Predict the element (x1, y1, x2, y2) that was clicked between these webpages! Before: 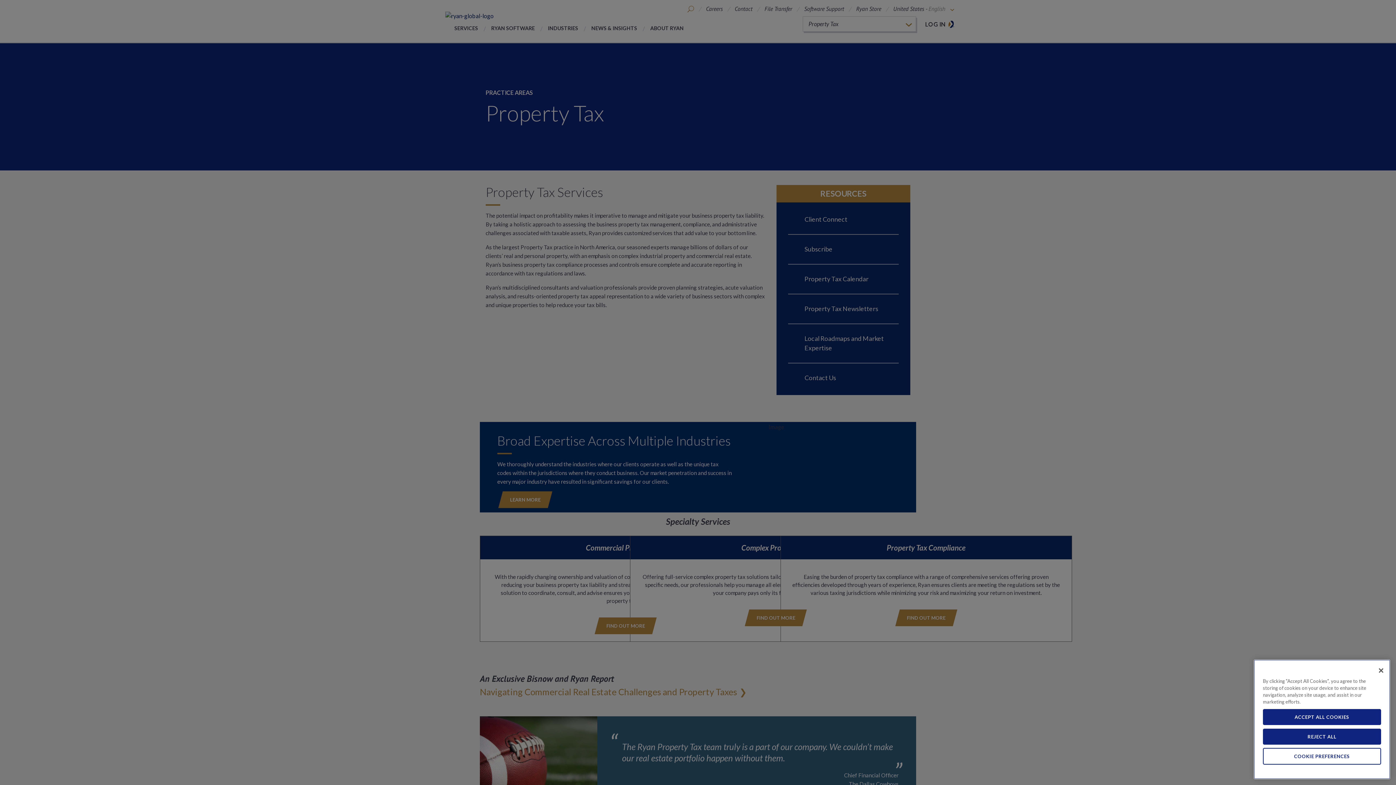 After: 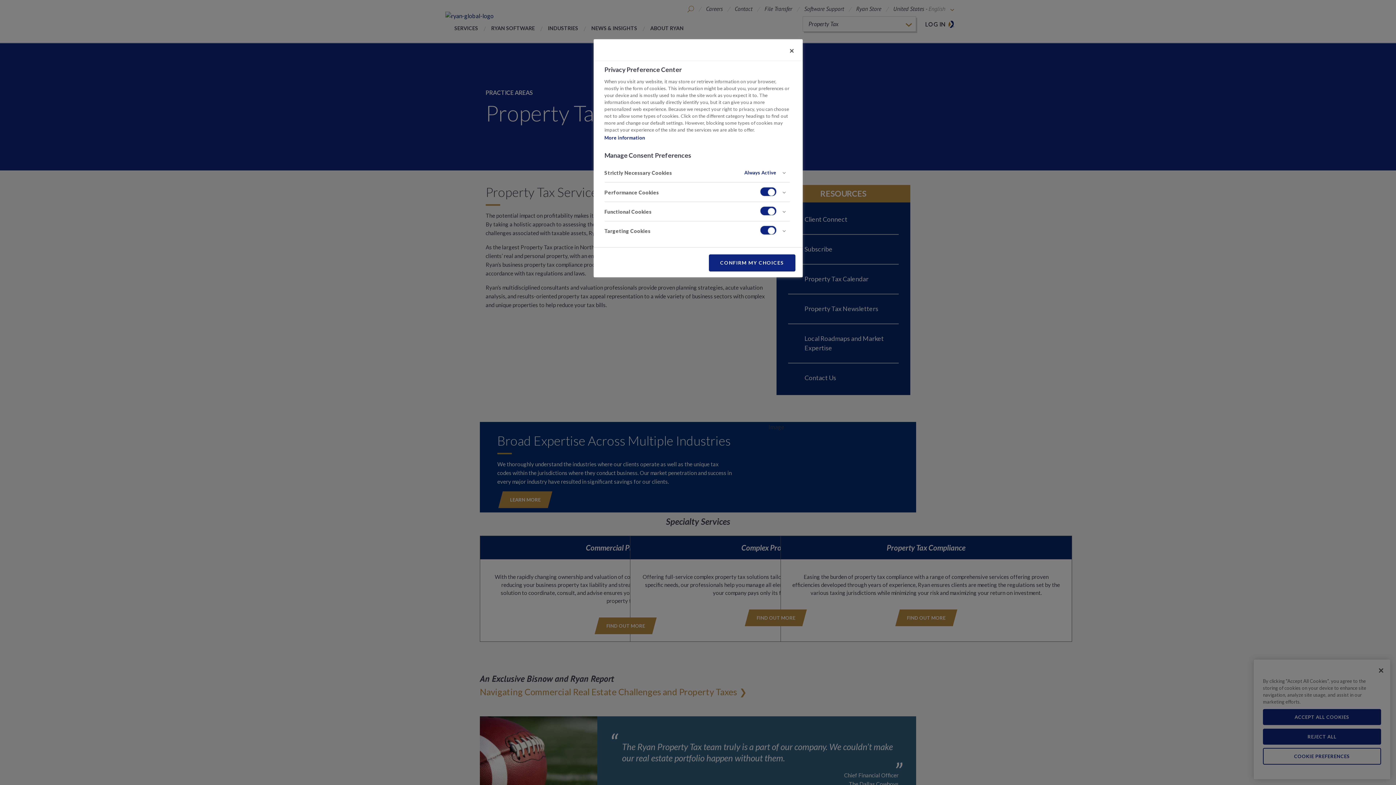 Action: label: COOKIE PREFERENCES bbox: (1263, 762, 1381, 779)